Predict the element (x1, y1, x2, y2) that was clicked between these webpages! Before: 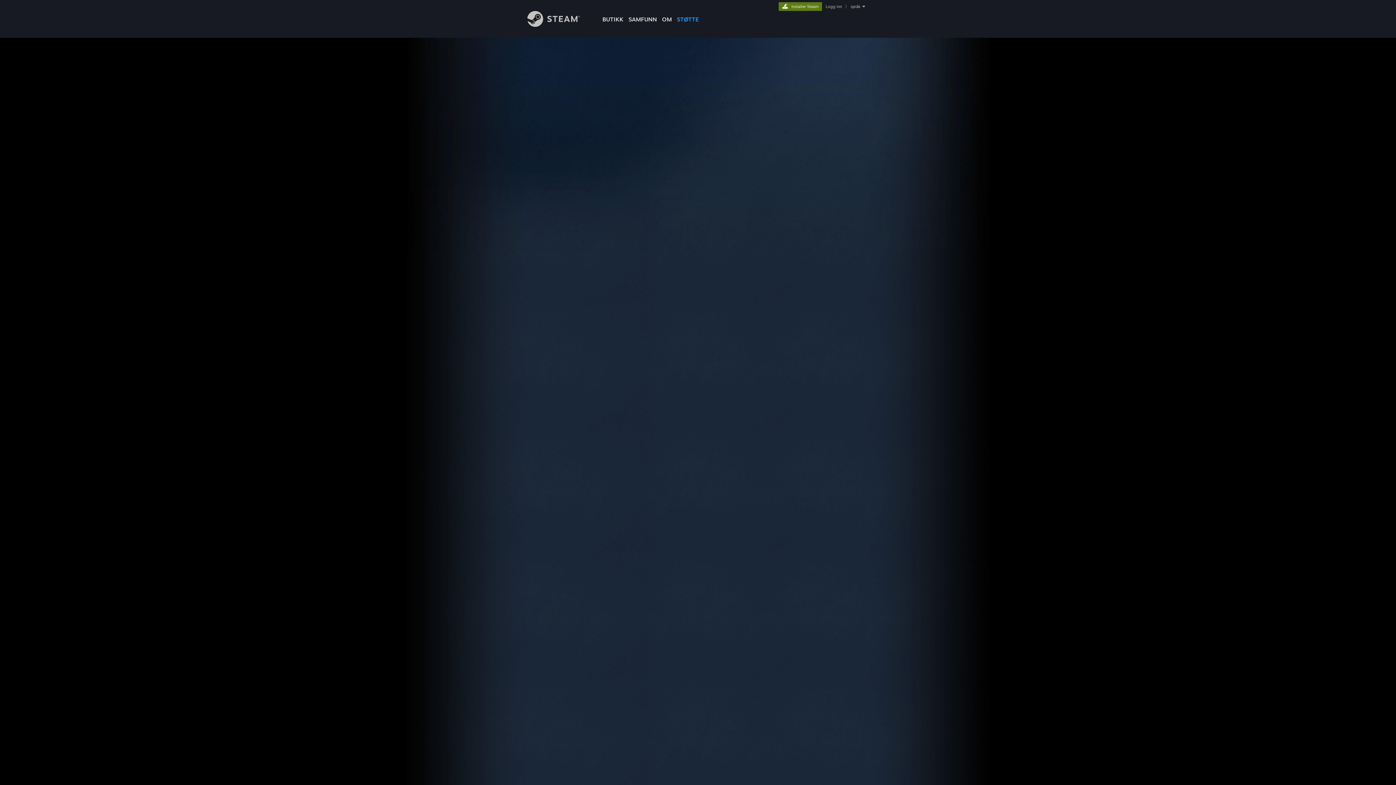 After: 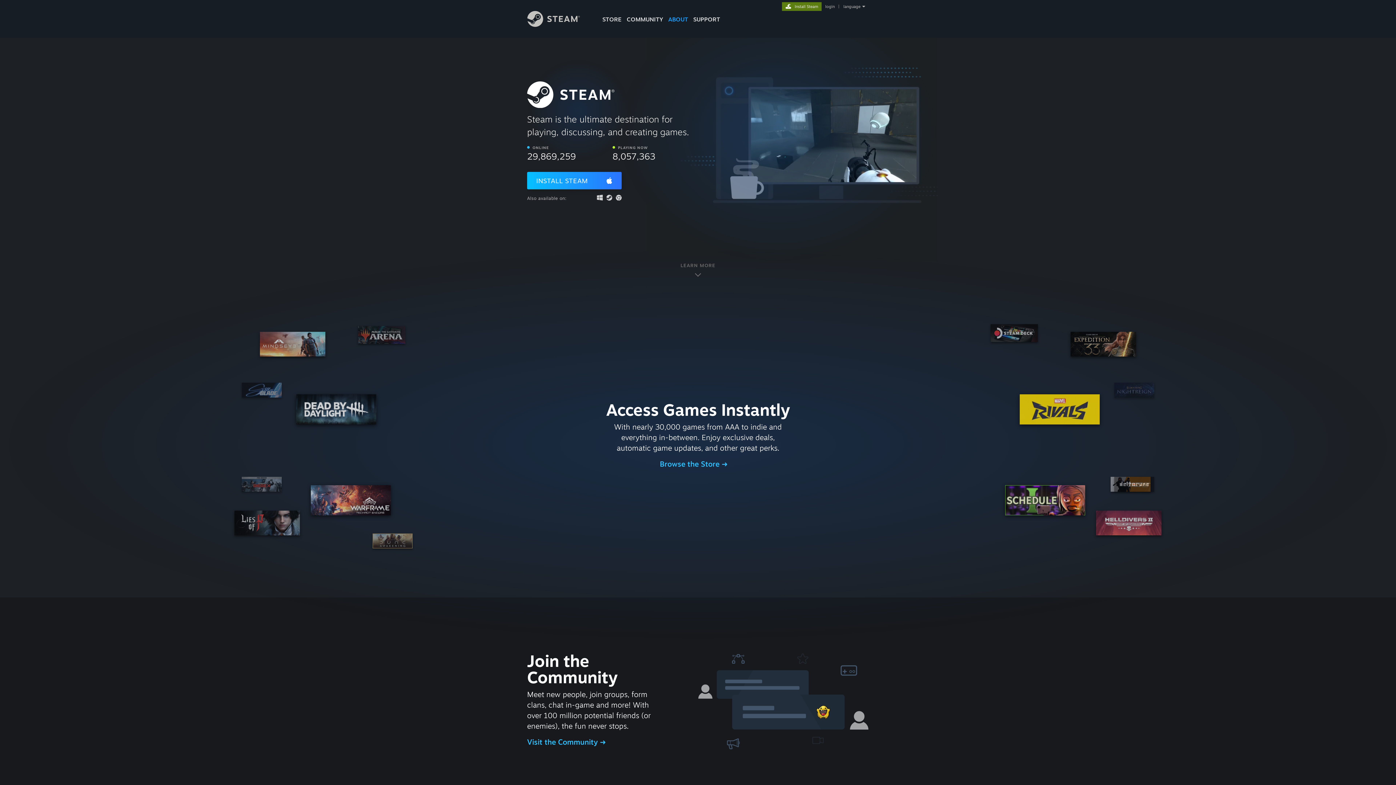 Action: bbox: (659, 0, 674, 24) label: OM